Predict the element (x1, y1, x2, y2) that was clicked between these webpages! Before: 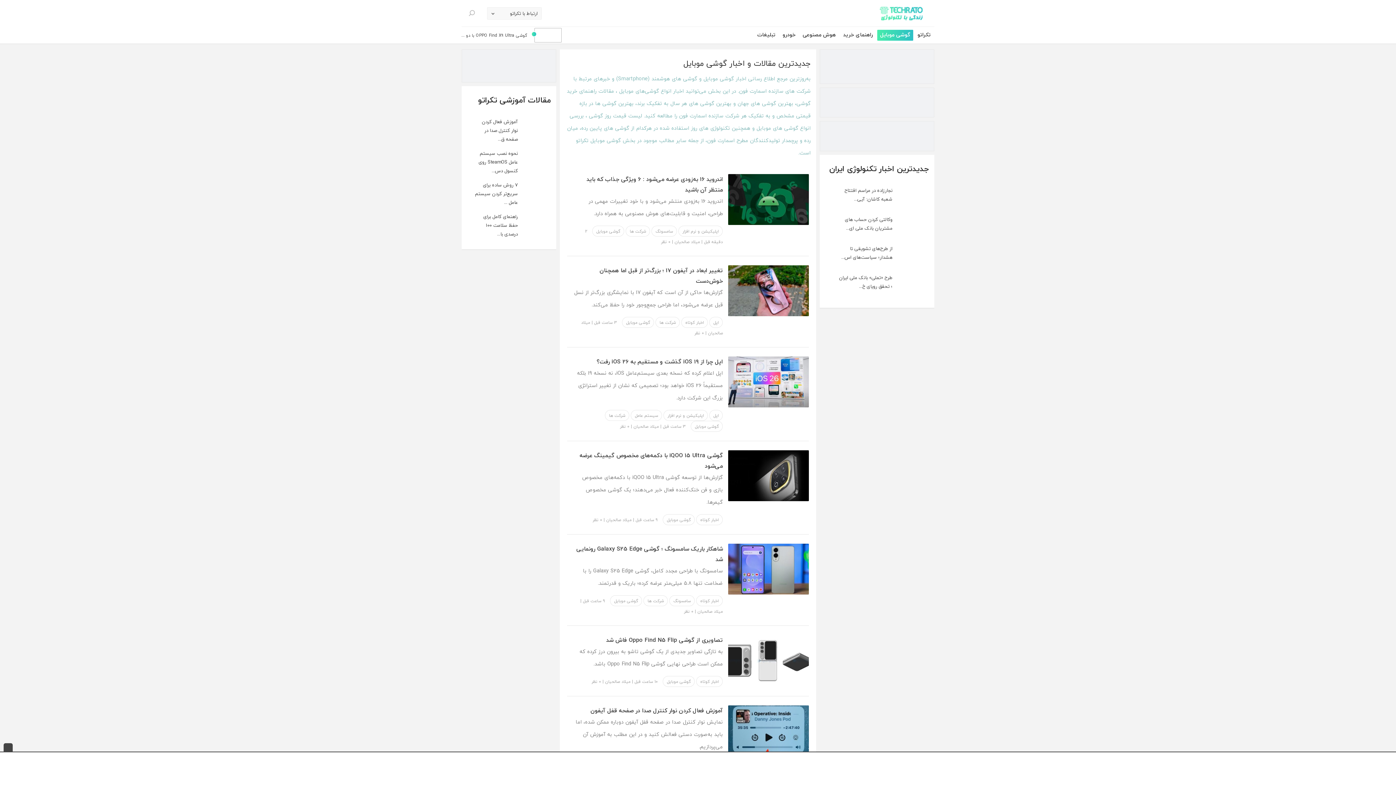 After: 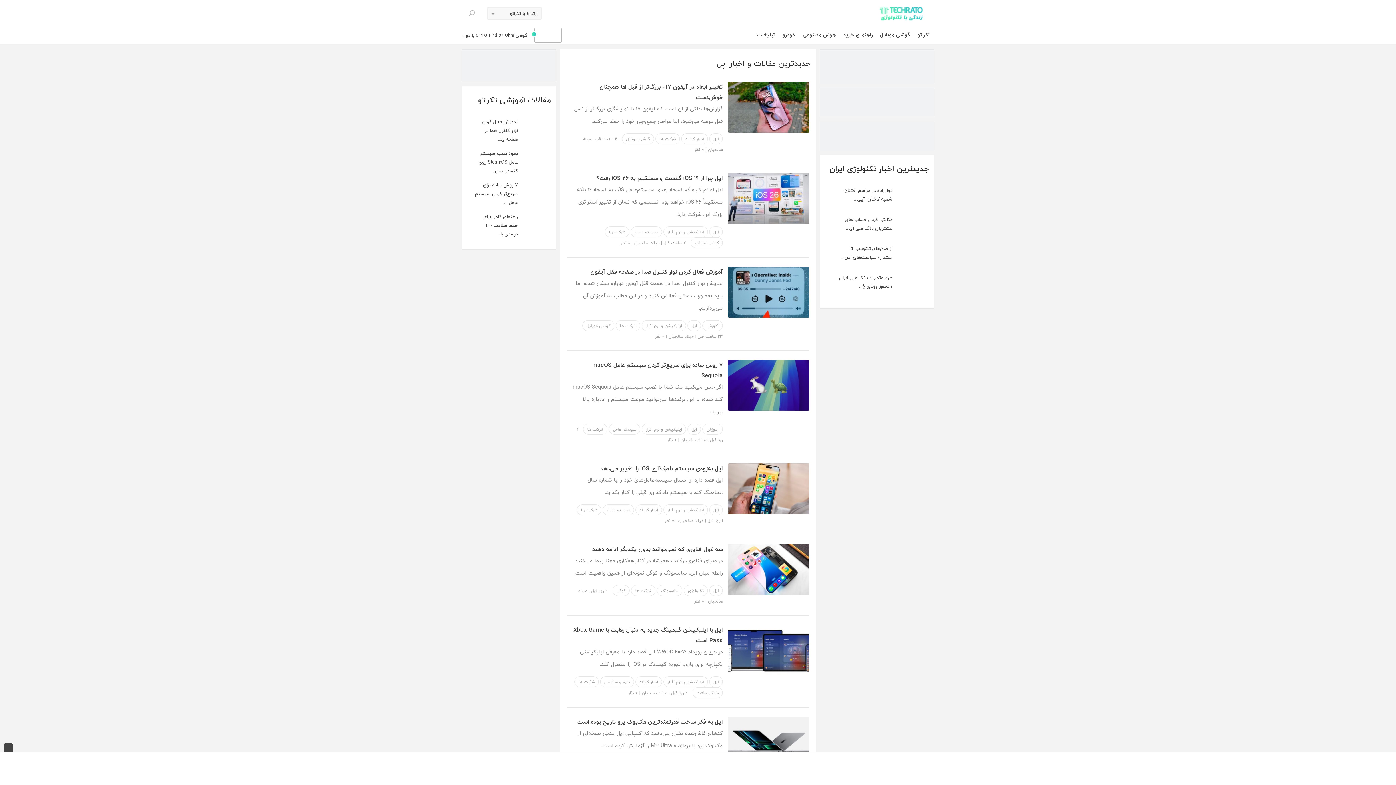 Action: label: اپل bbox: (709, 410, 723, 421)